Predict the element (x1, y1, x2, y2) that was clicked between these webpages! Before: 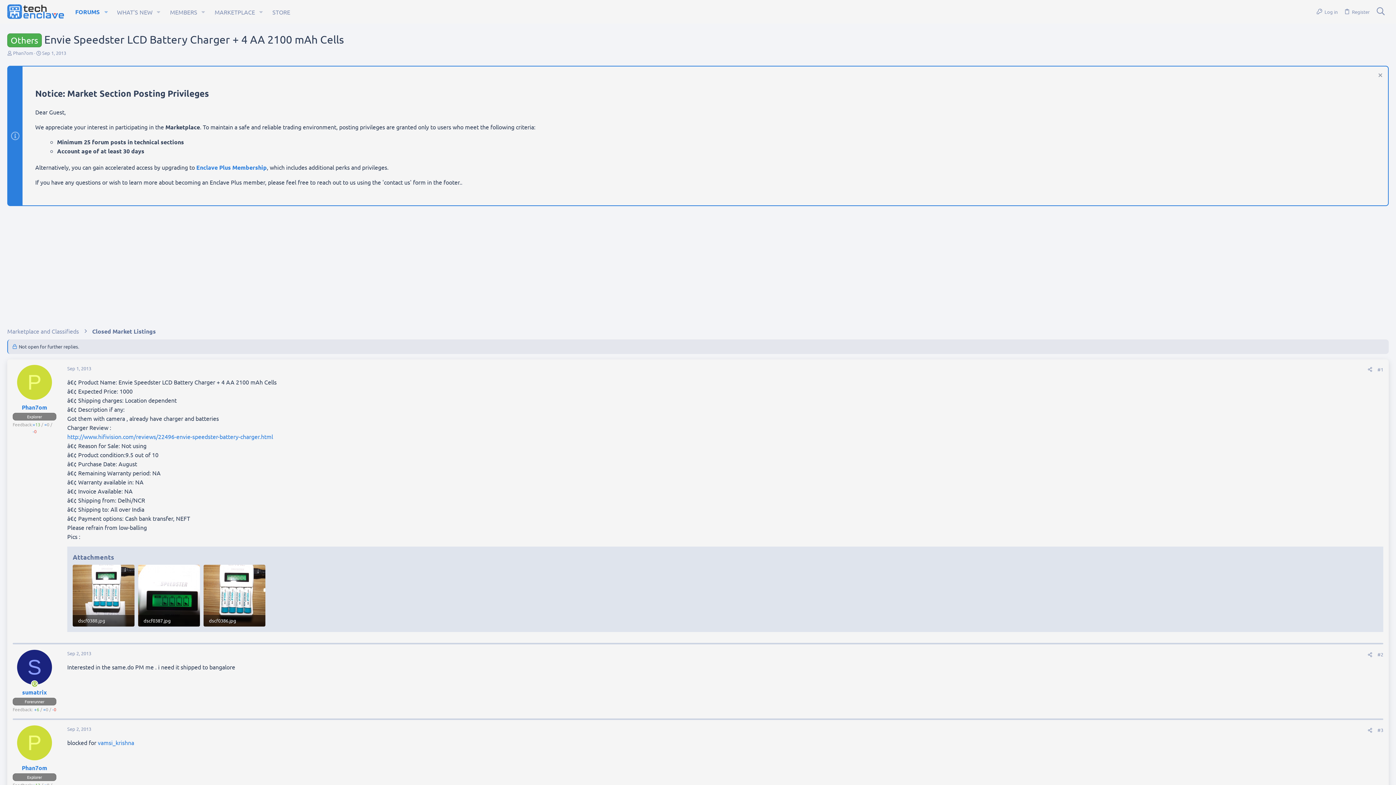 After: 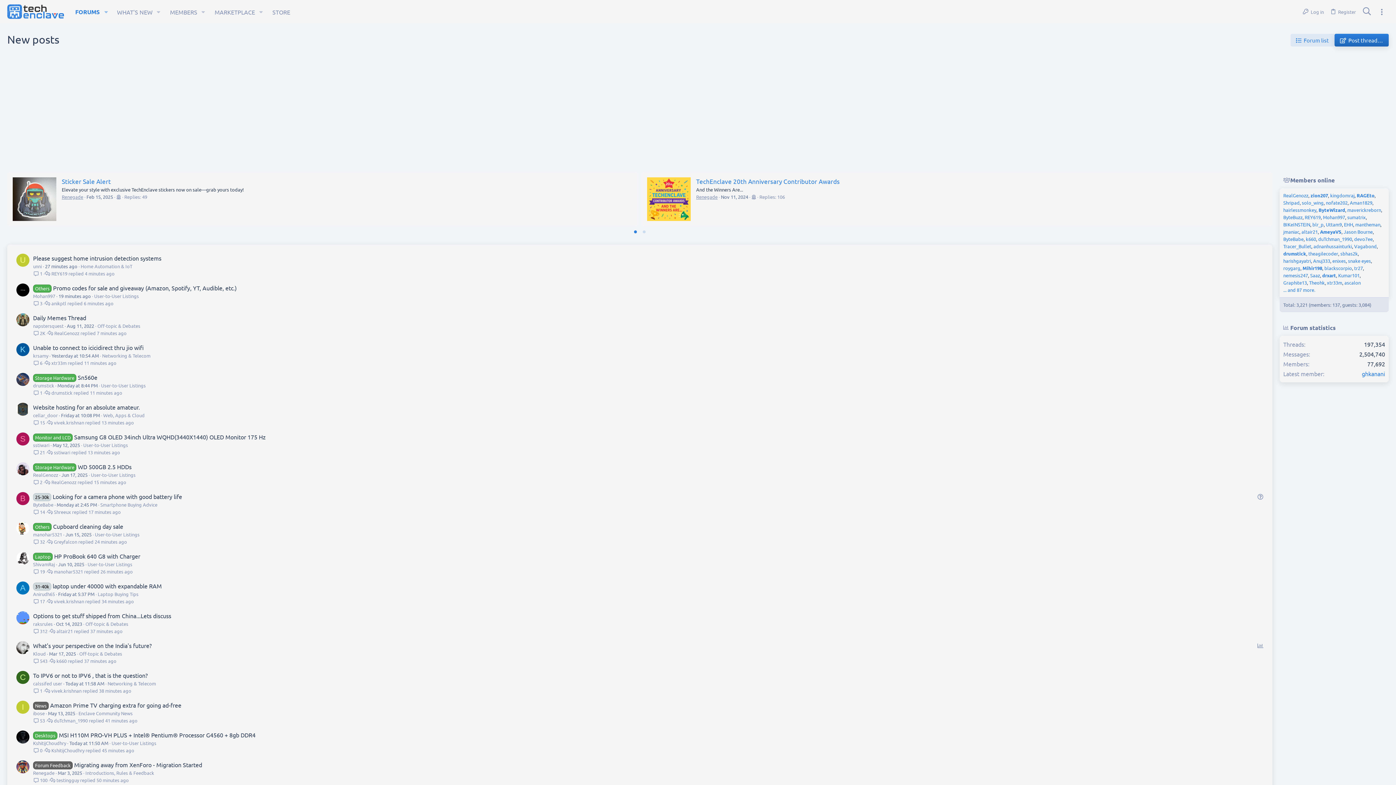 Action: bbox: (7, 4, 64, 19)